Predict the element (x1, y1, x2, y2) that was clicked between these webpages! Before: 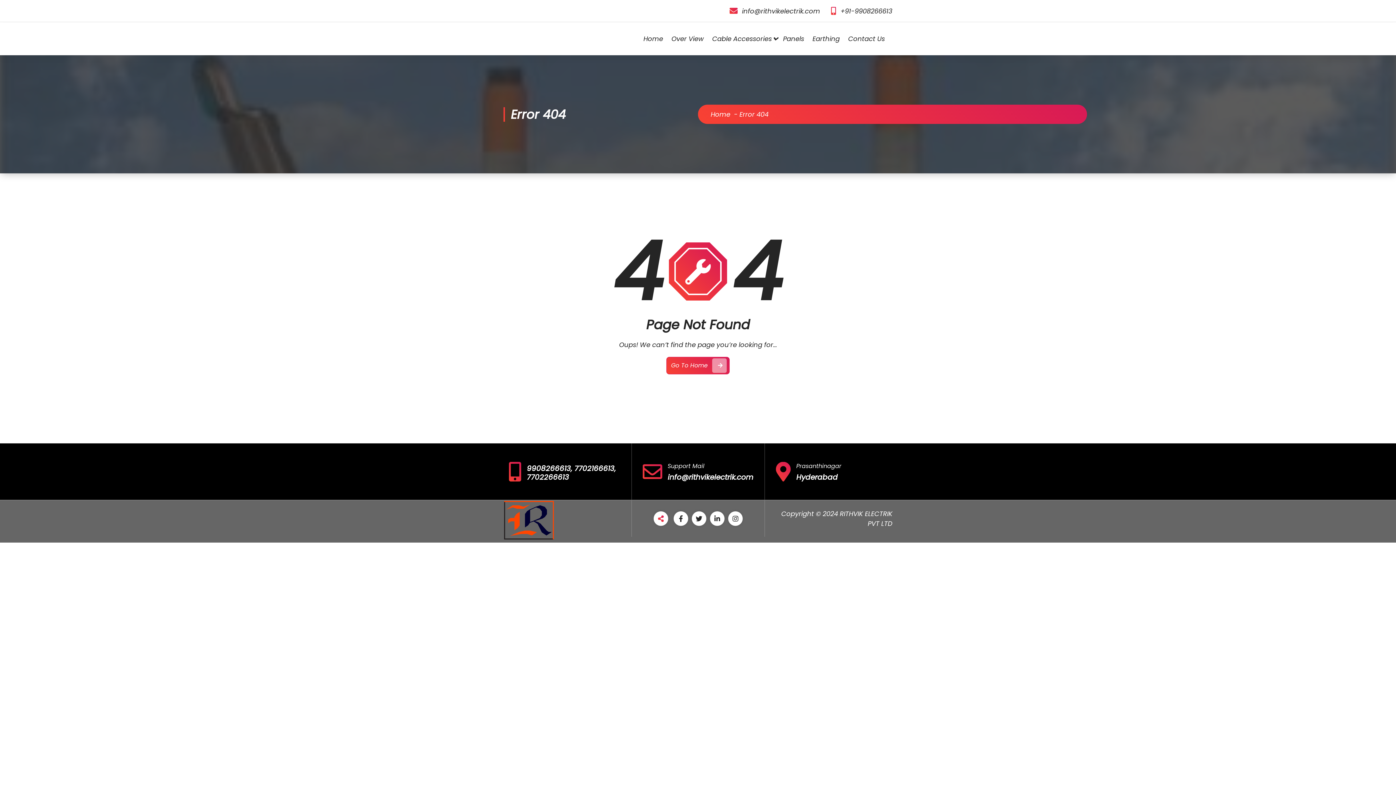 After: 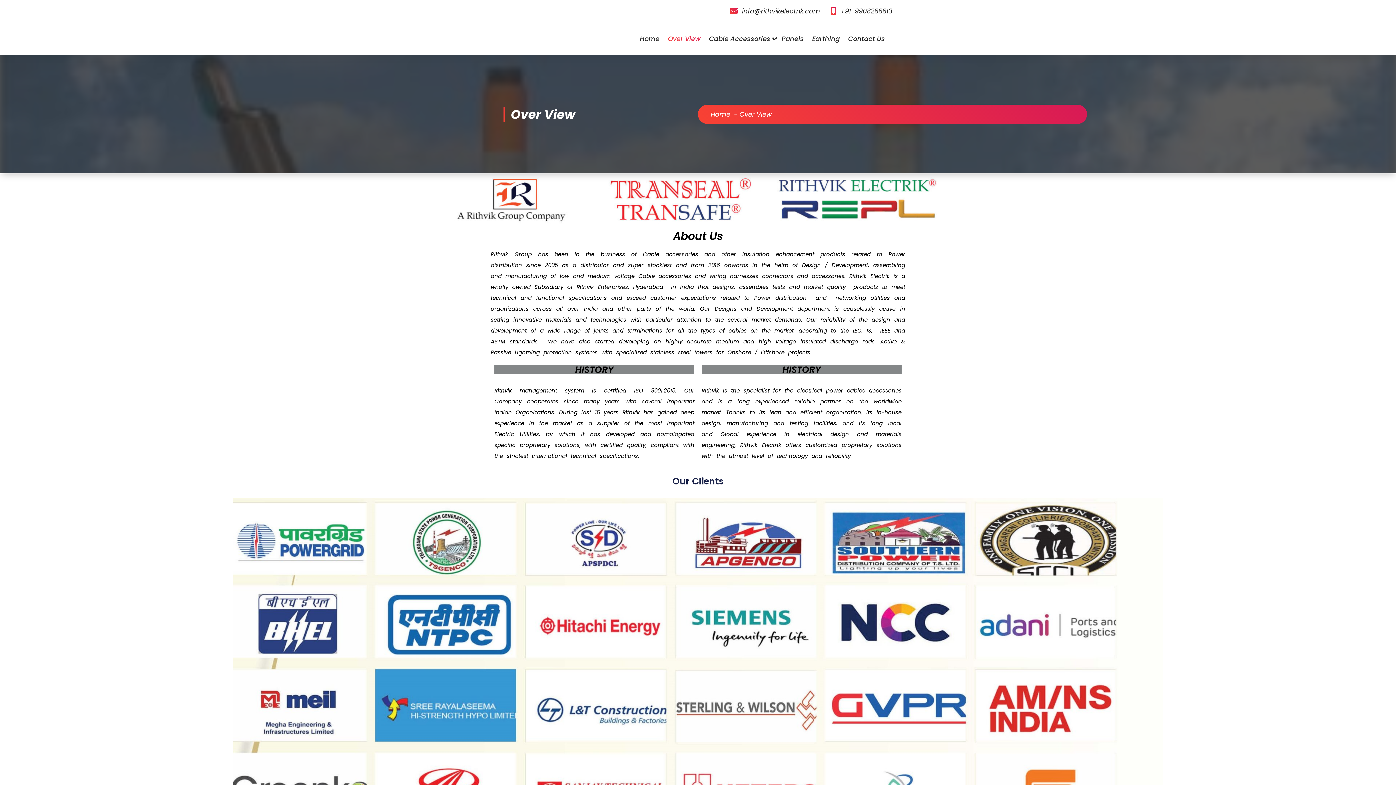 Action: label: Over View bbox: (667, 30, 708, 46)